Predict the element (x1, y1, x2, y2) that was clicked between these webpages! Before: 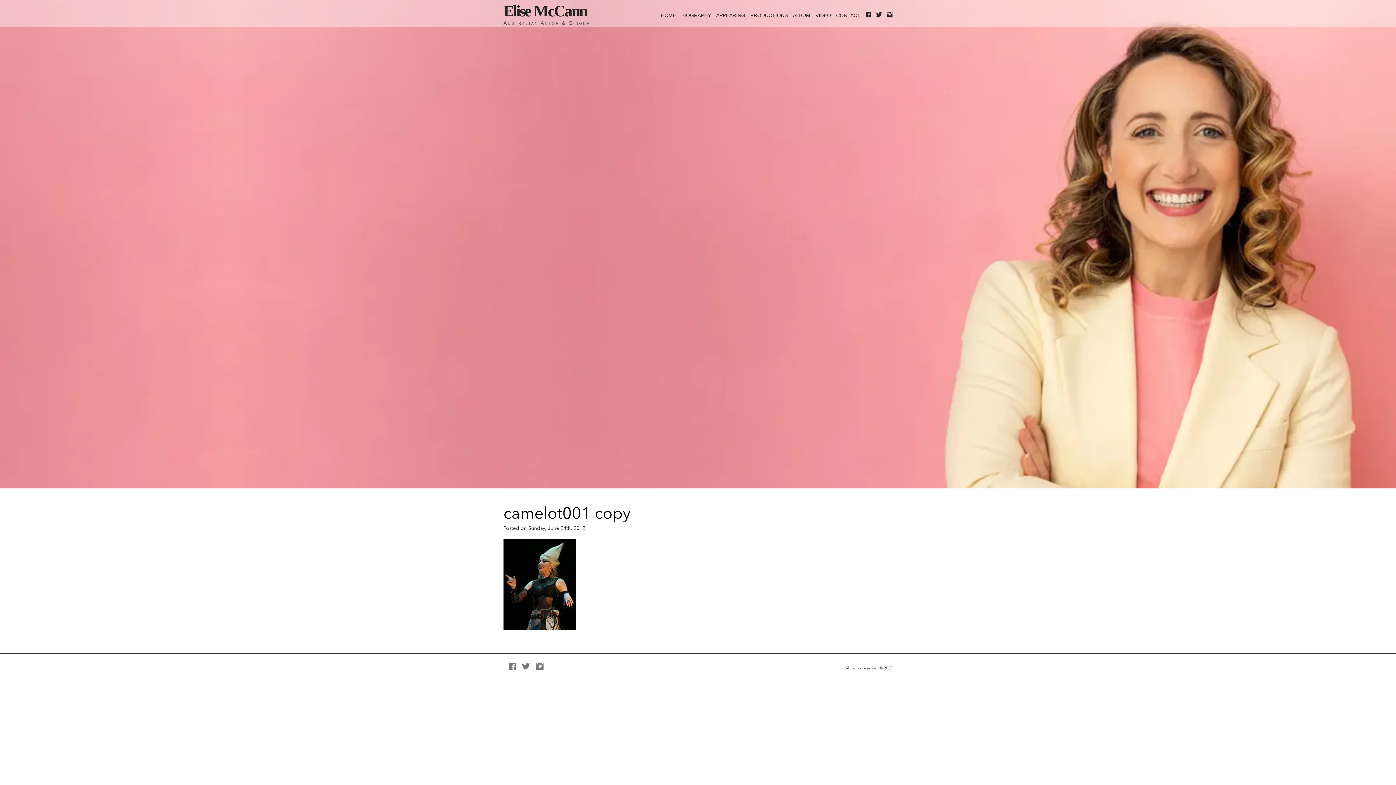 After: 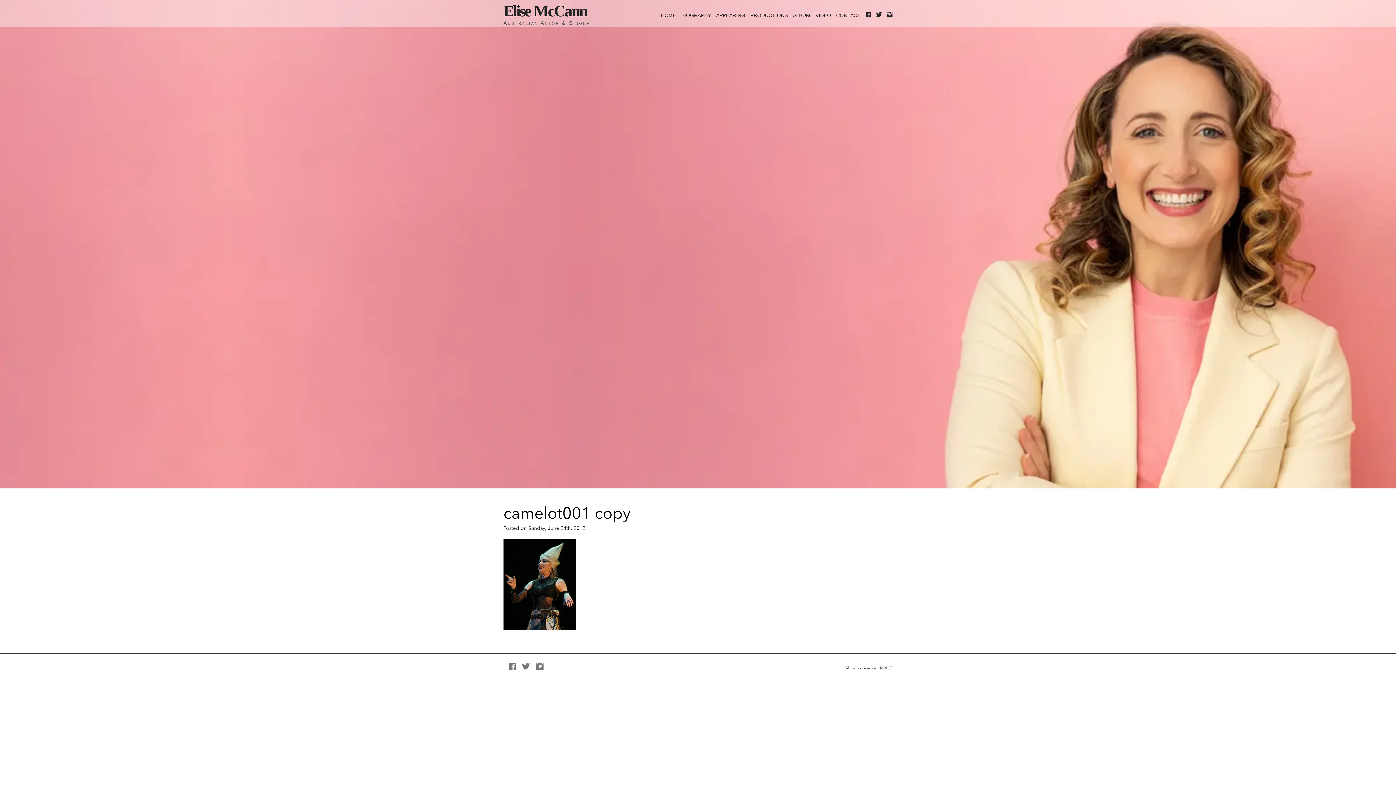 Action: bbox: (876, 10, 882, 19)